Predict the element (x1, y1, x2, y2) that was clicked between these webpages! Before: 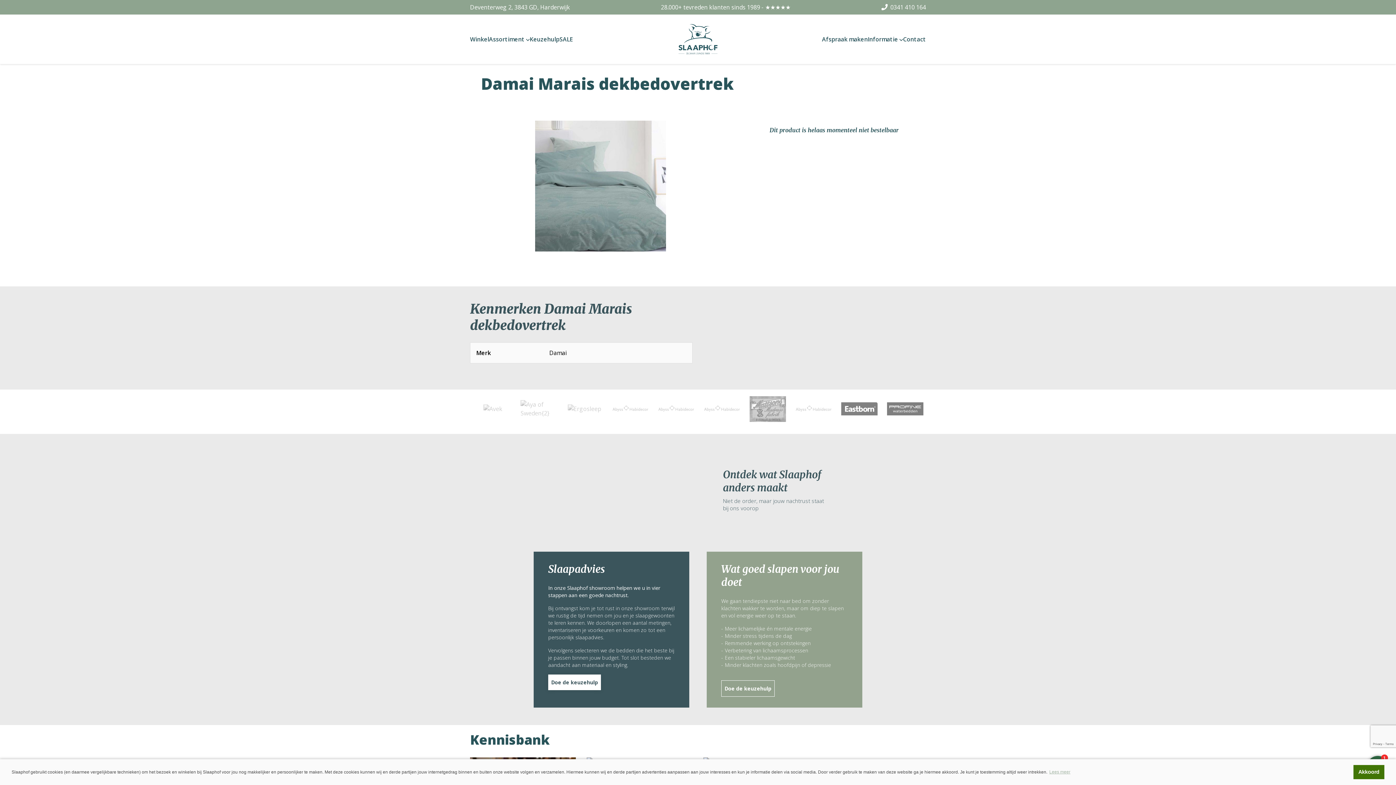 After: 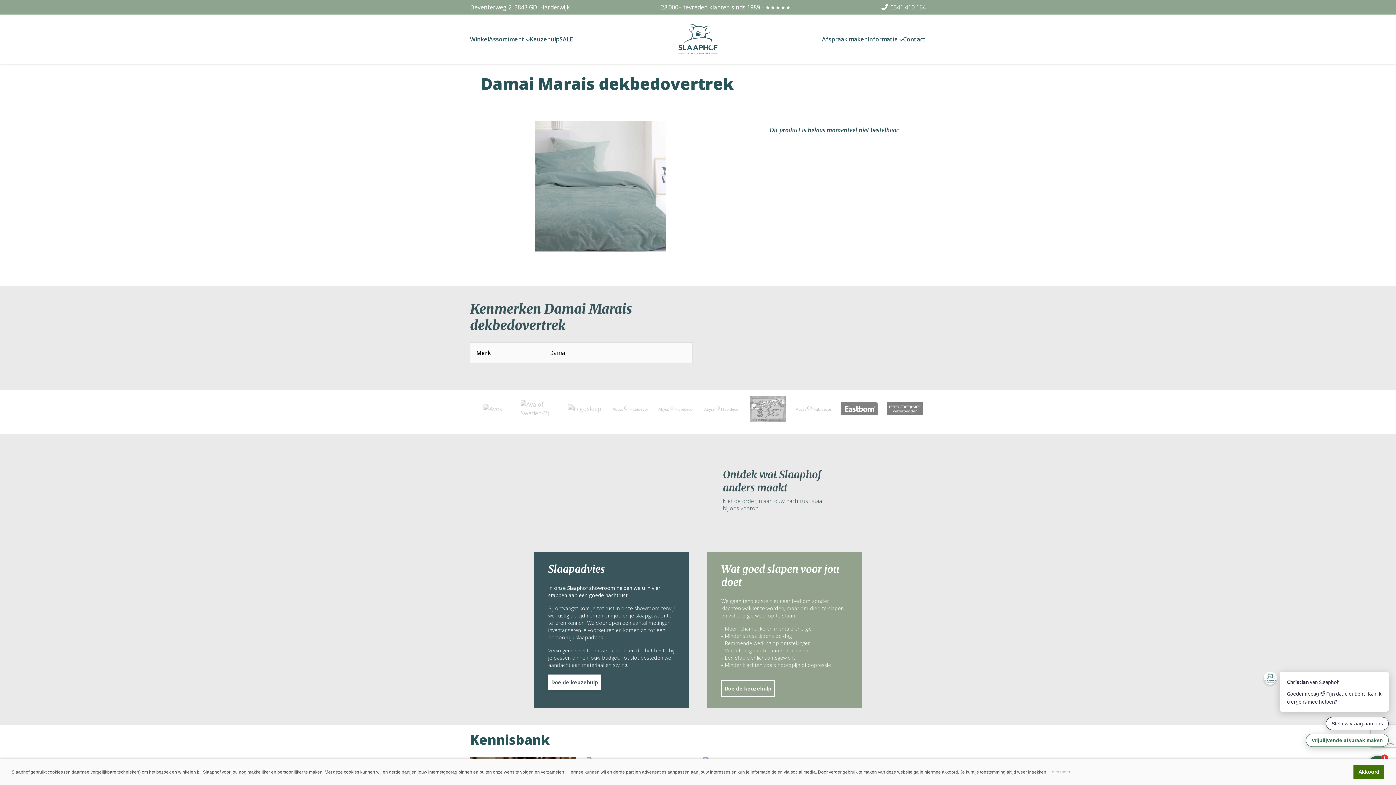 Action: bbox: (881, 3, 889, 10)